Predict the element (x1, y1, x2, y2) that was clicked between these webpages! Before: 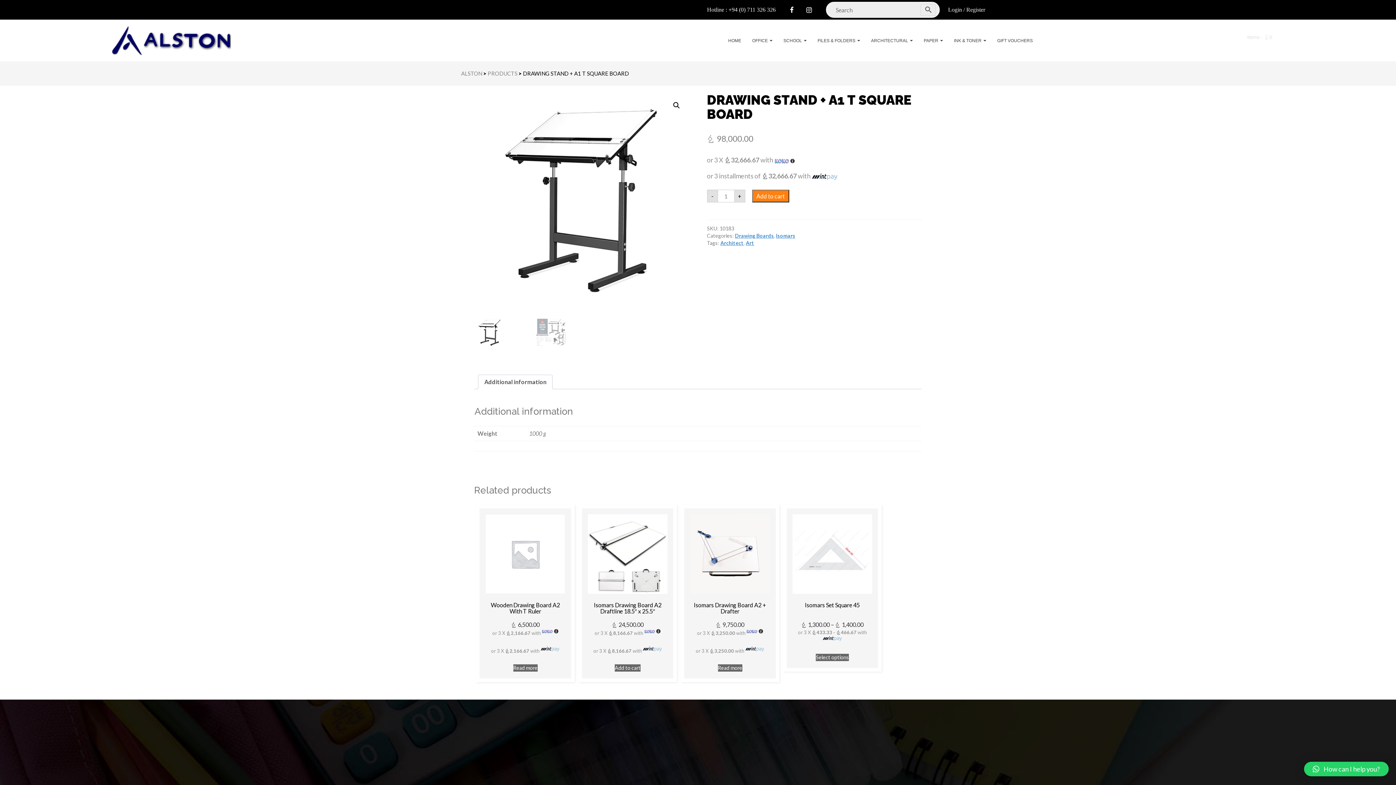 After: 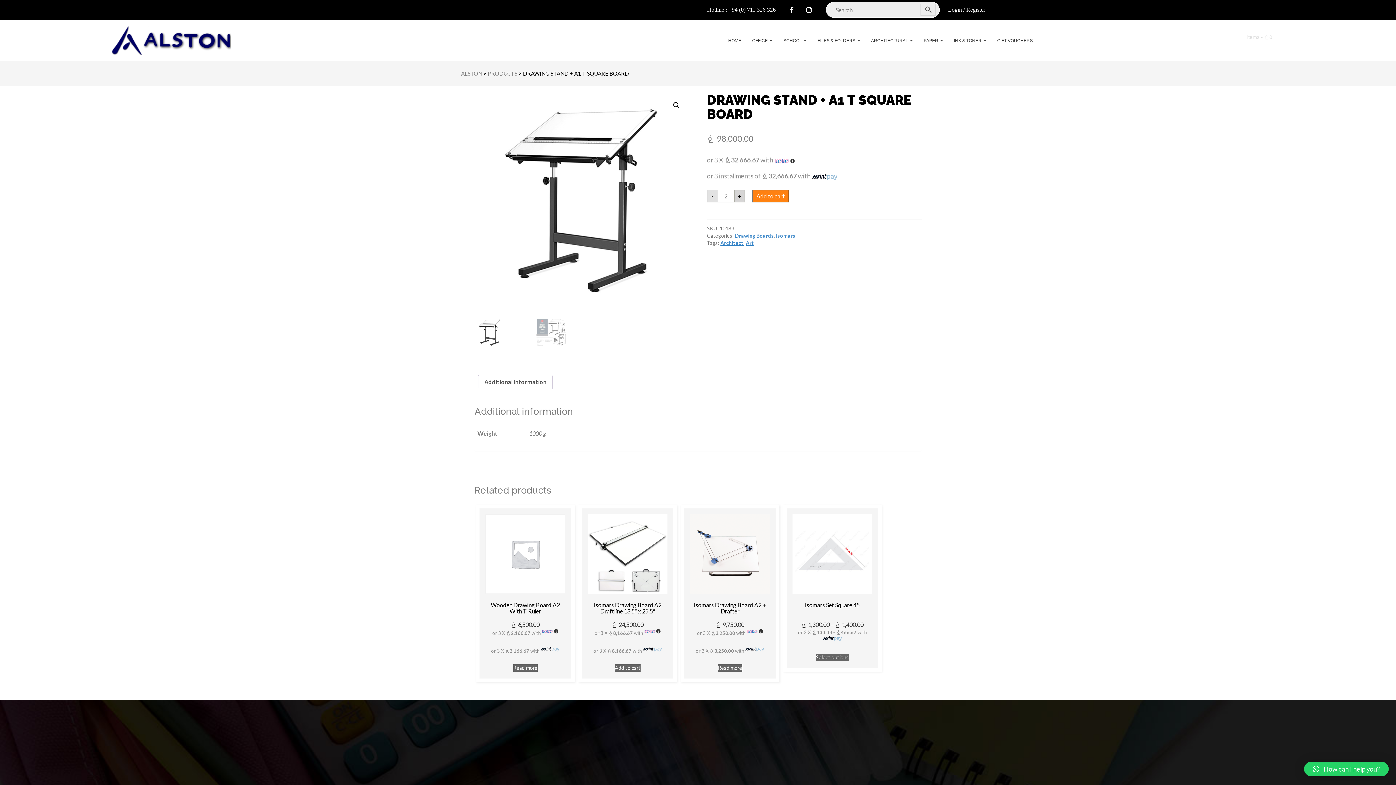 Action: bbox: (734, 189, 745, 202) label: +